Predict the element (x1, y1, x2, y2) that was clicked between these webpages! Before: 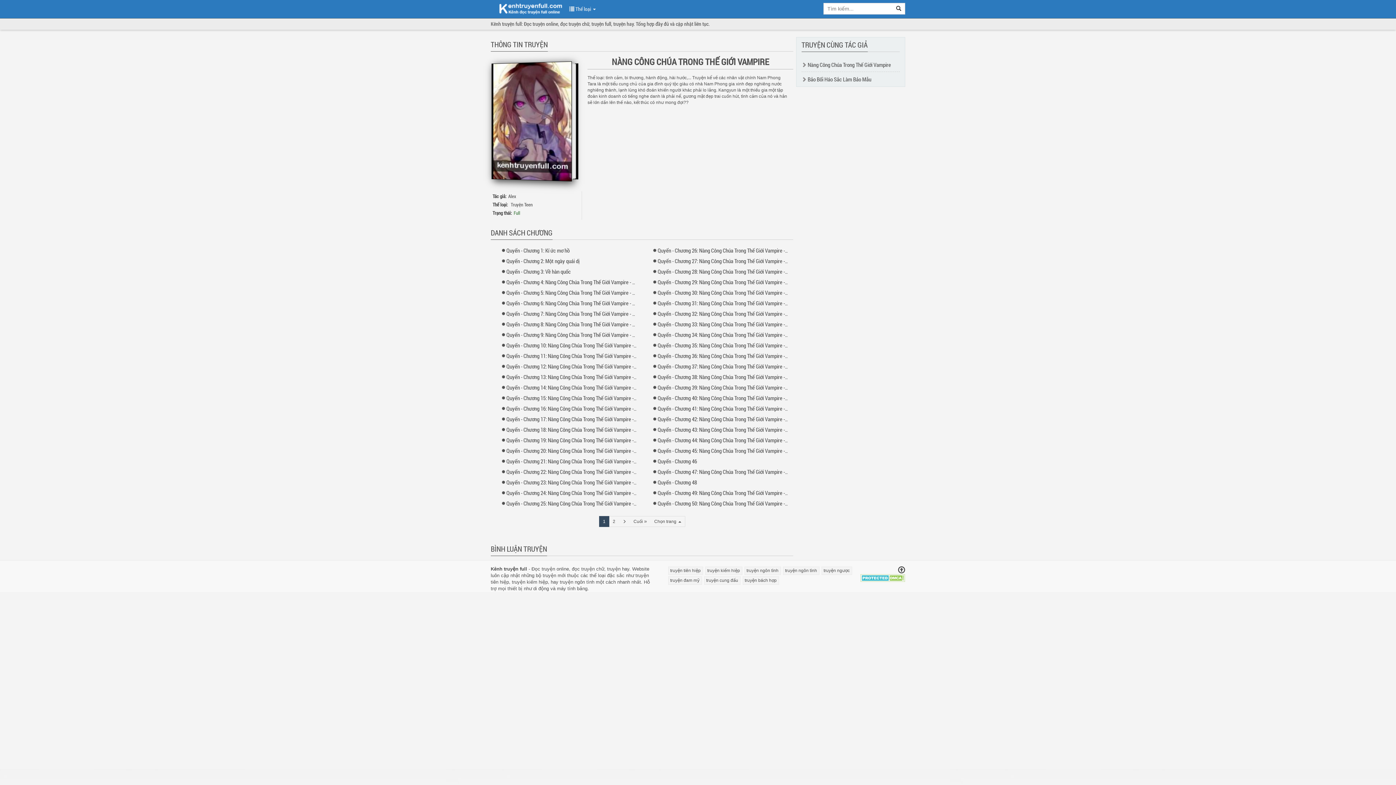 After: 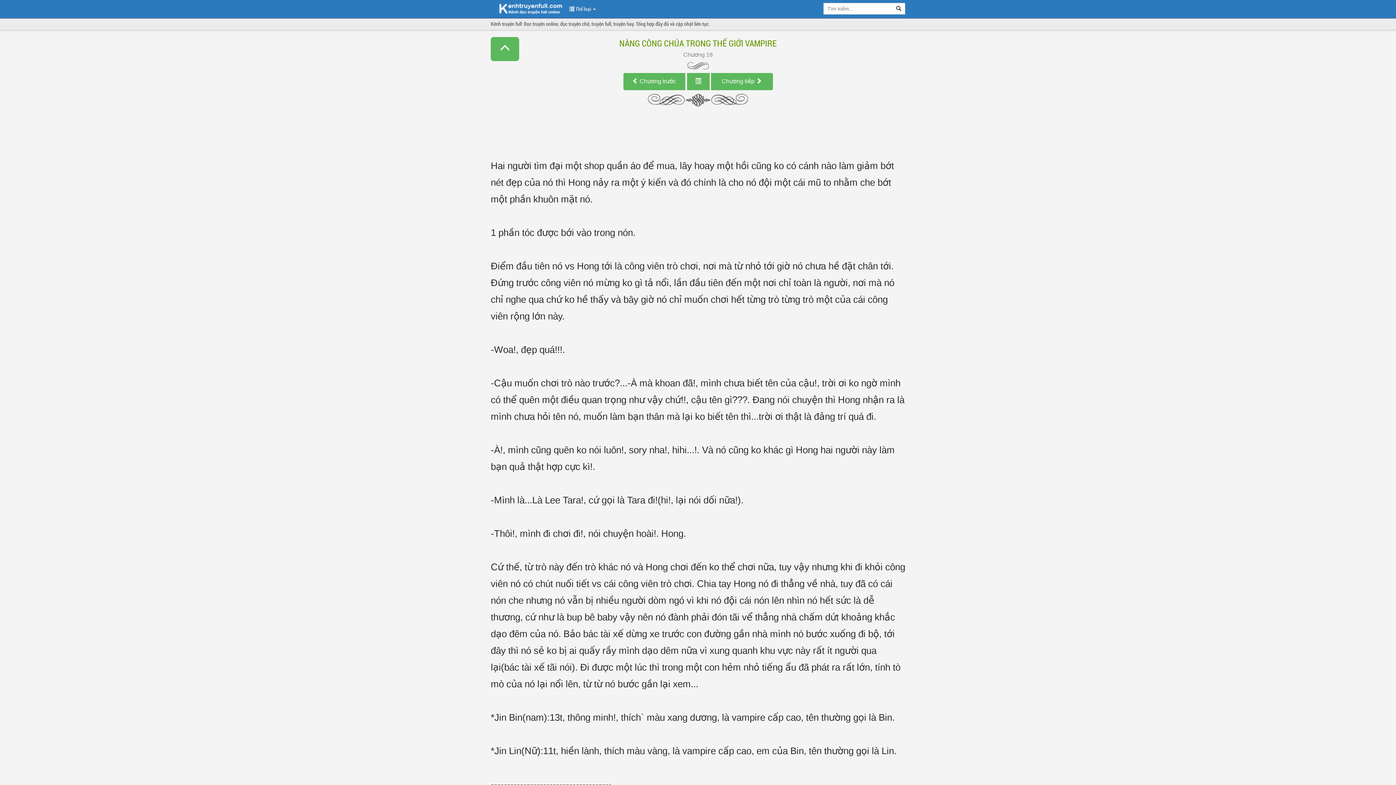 Action: bbox: (506, 426, 657, 433) label: Quyển - Chương 18: Nàng Công Chúa Trong Thế Giới Vampire - Chương 18